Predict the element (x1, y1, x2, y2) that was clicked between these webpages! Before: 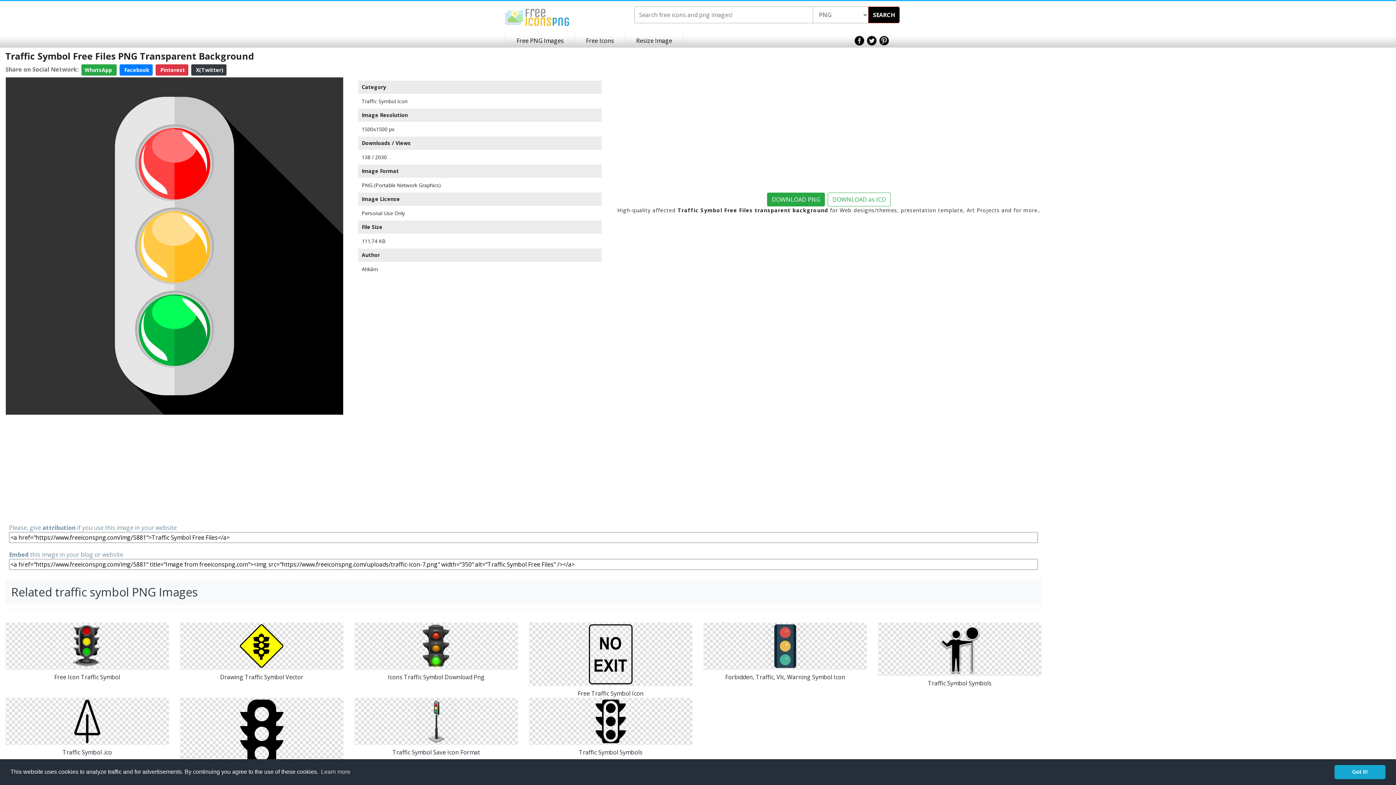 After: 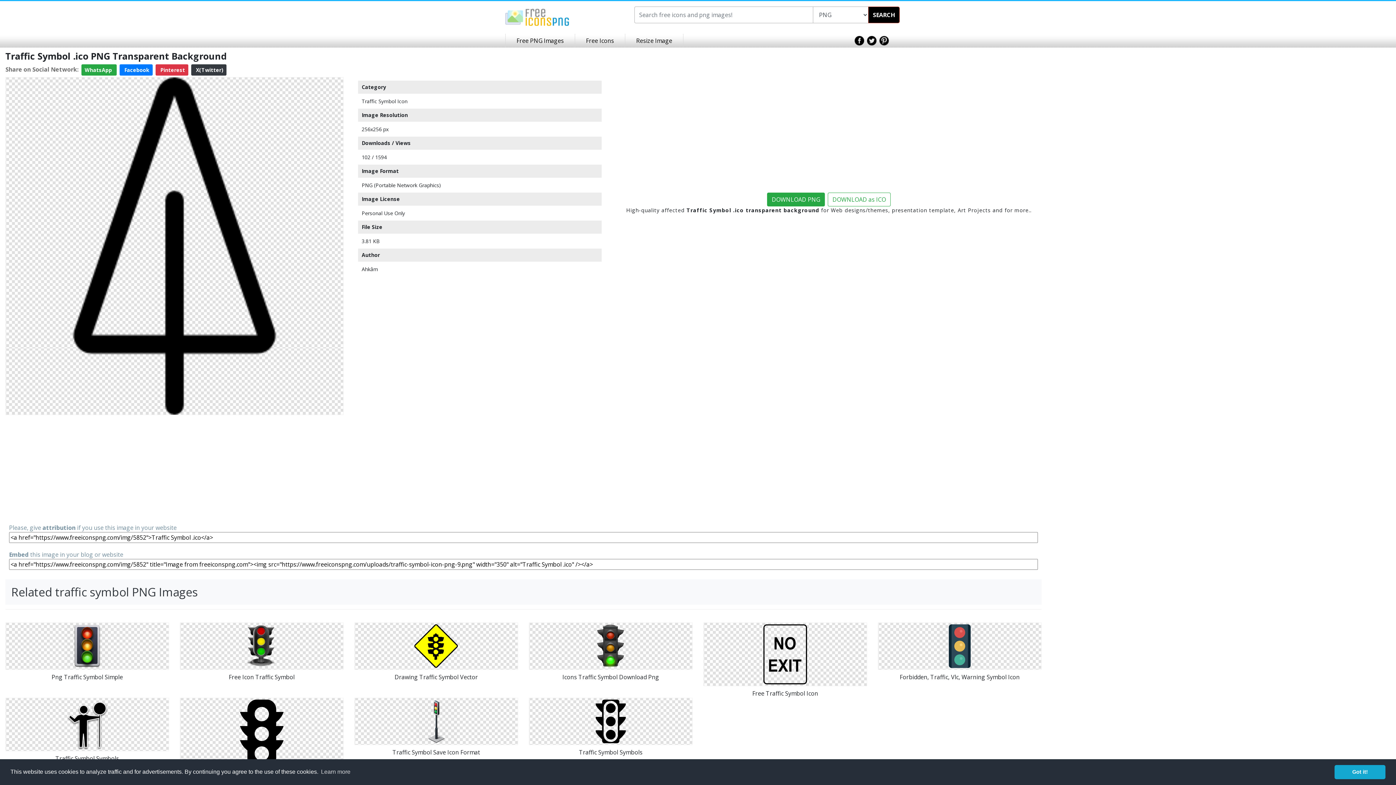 Action: bbox: (65, 717, 109, 725)